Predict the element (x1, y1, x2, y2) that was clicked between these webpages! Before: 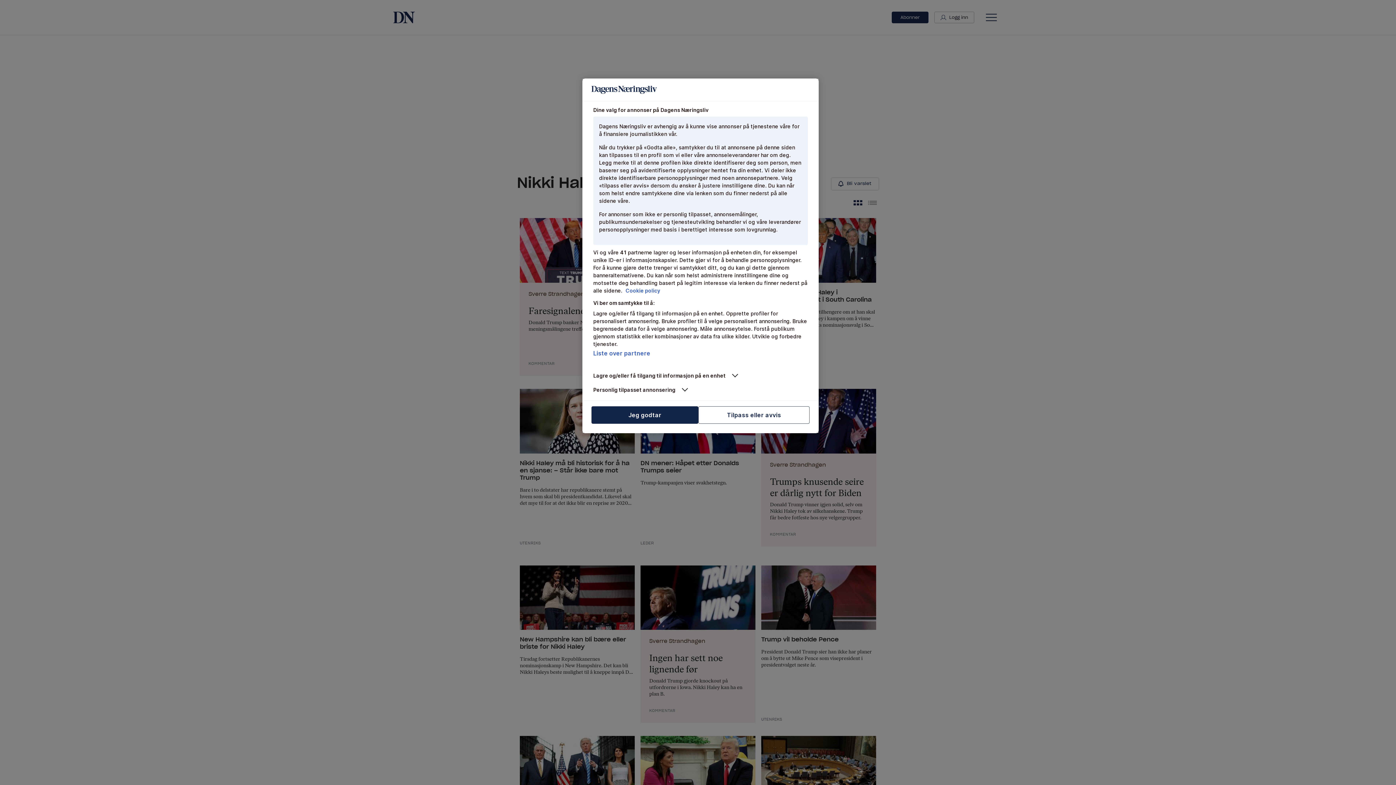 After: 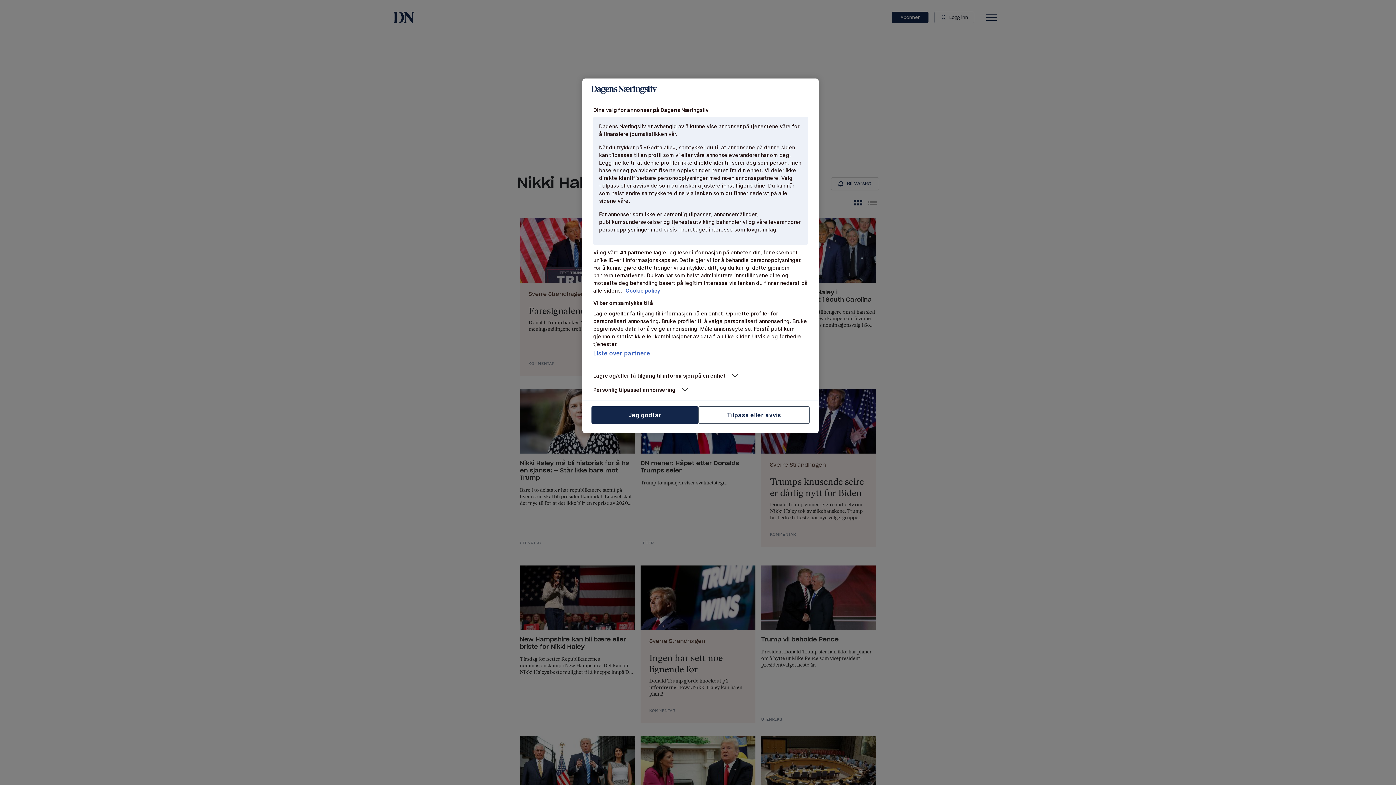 Action: label: Mer informasjon om personvernet ditt, åpnes i en ny fane bbox: (625, 287, 660, 293)